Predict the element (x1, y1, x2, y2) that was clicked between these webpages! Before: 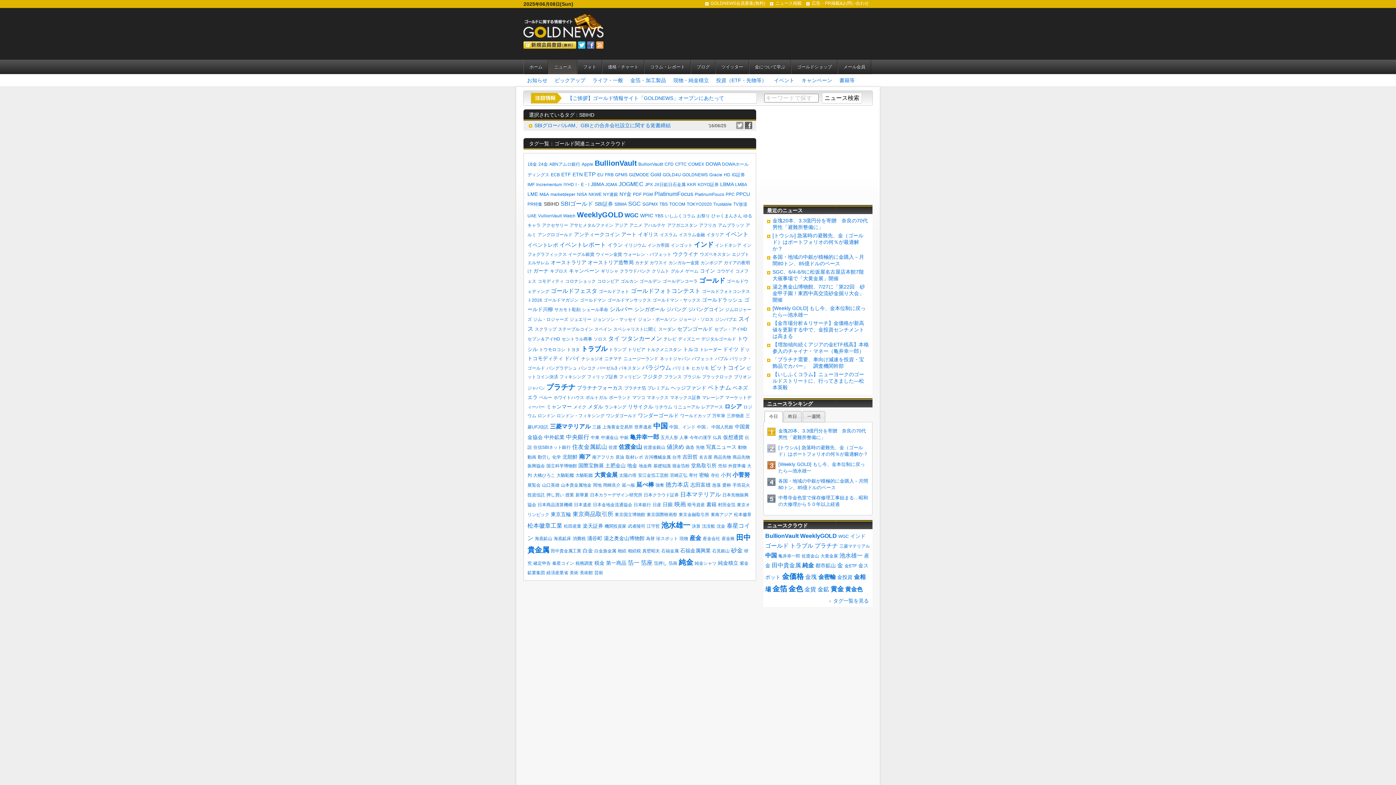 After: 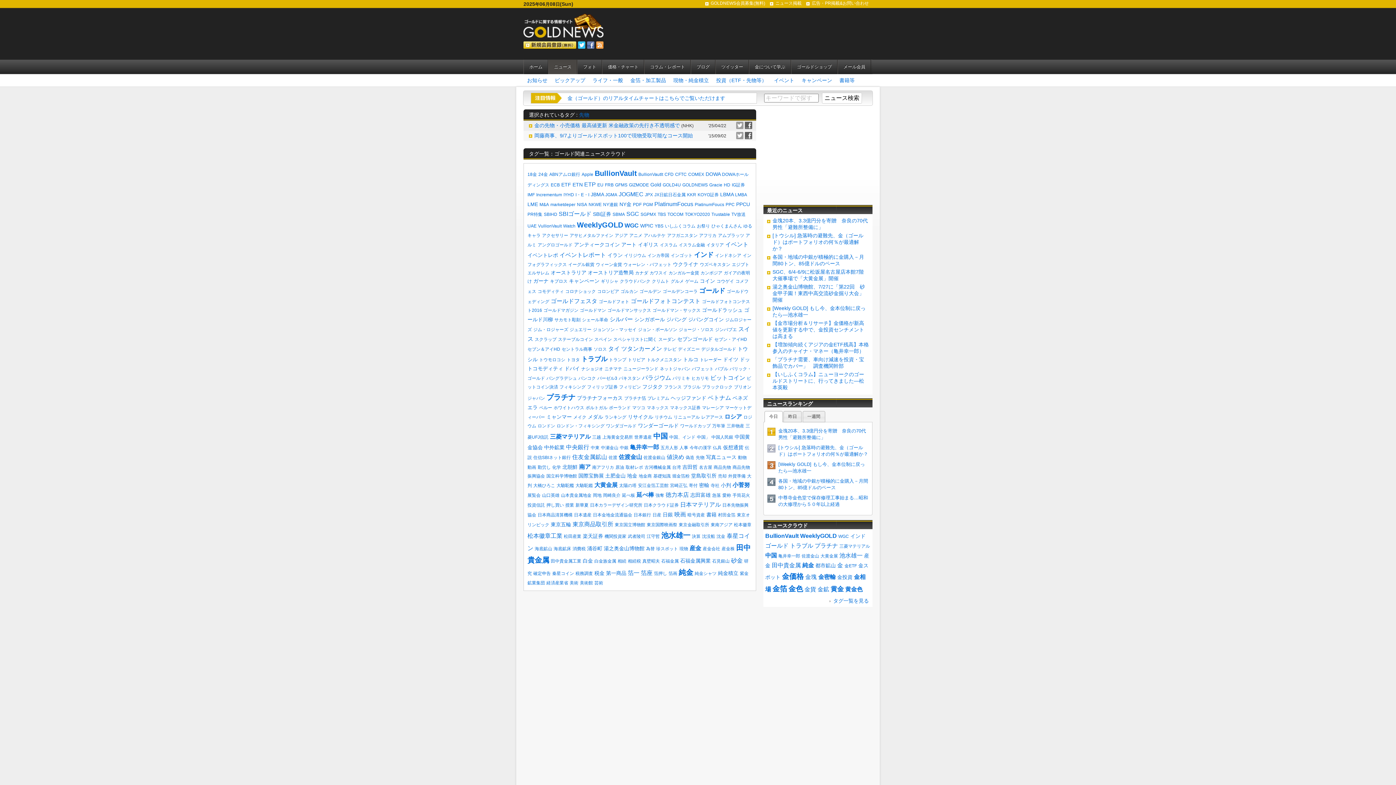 Action: label: 先物 bbox: (696, 445, 704, 450)